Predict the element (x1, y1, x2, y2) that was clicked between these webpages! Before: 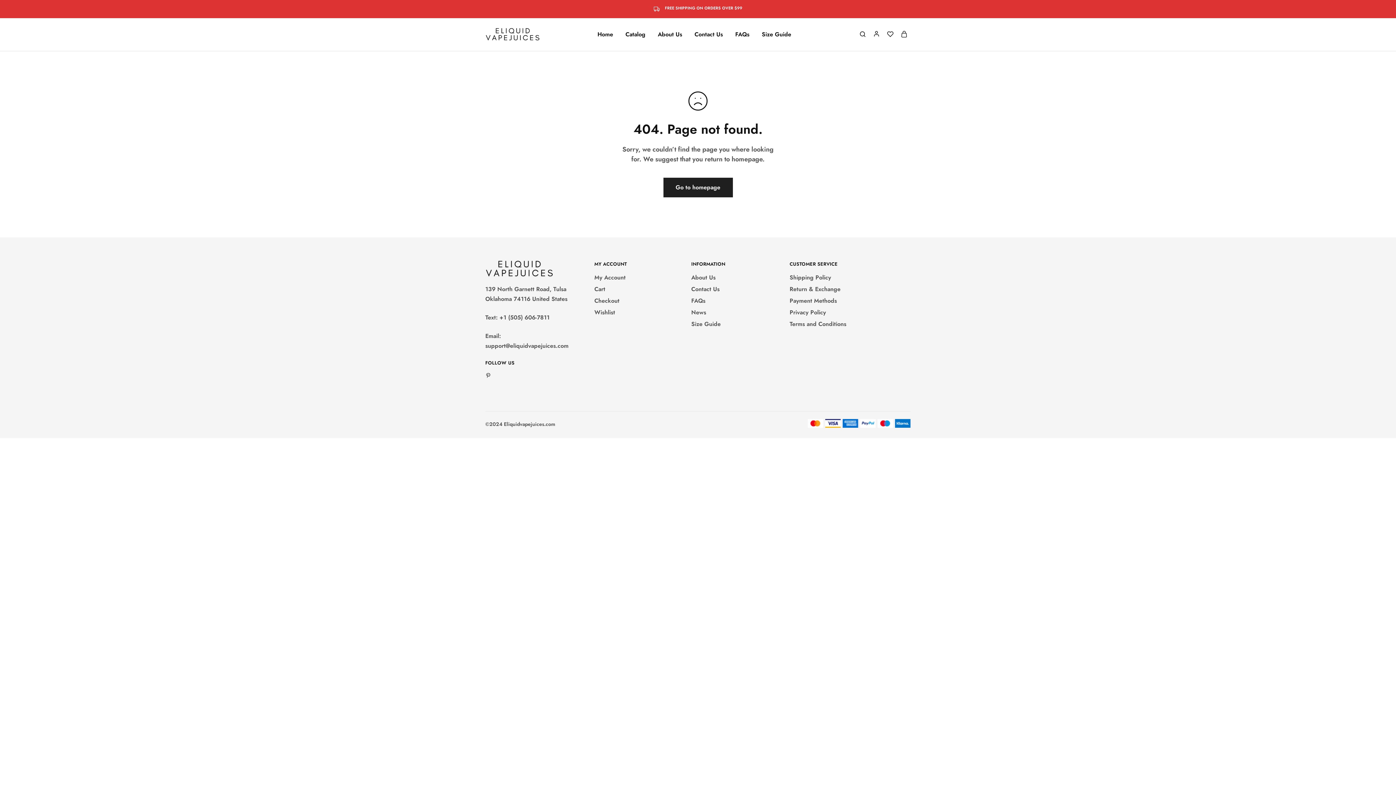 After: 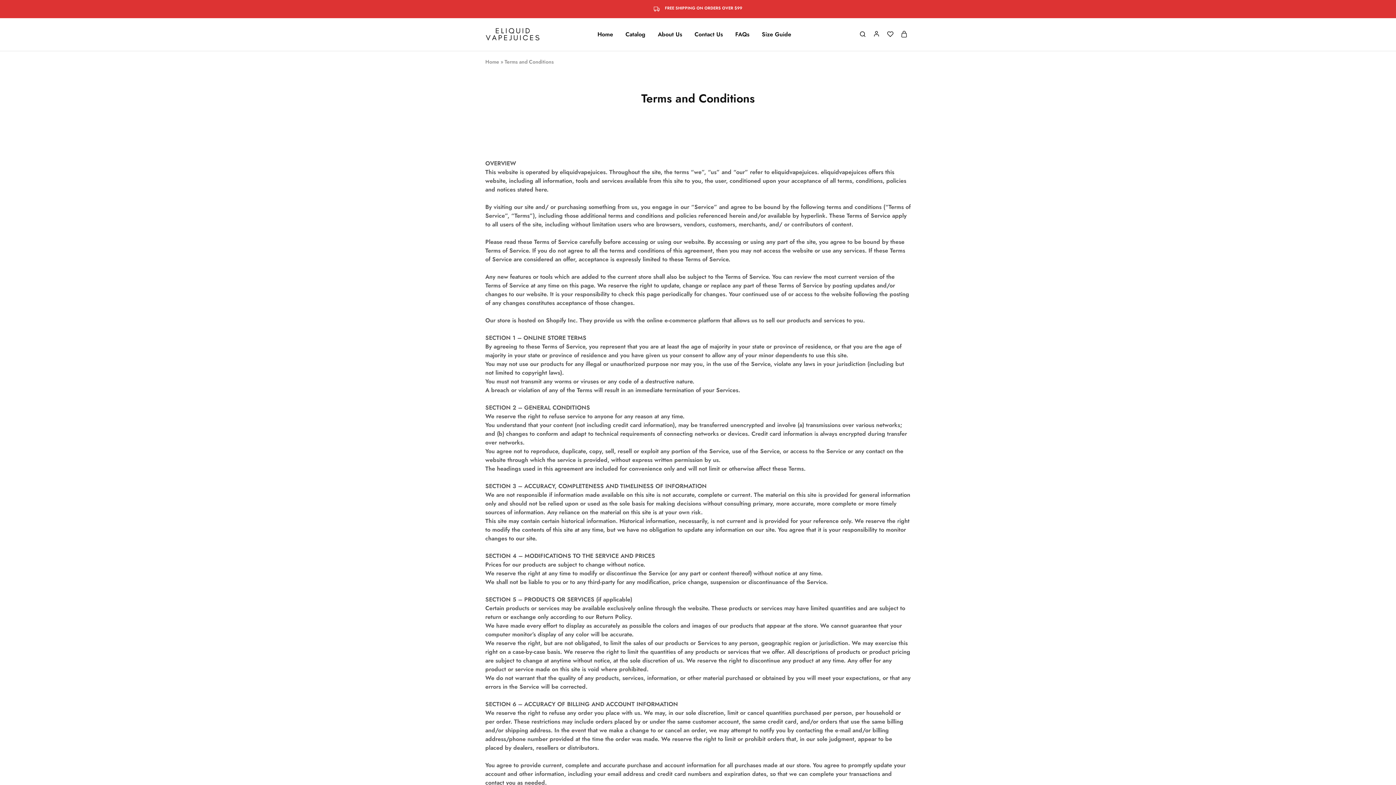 Action: bbox: (789, 320, 846, 328) label: Terms and Conditions